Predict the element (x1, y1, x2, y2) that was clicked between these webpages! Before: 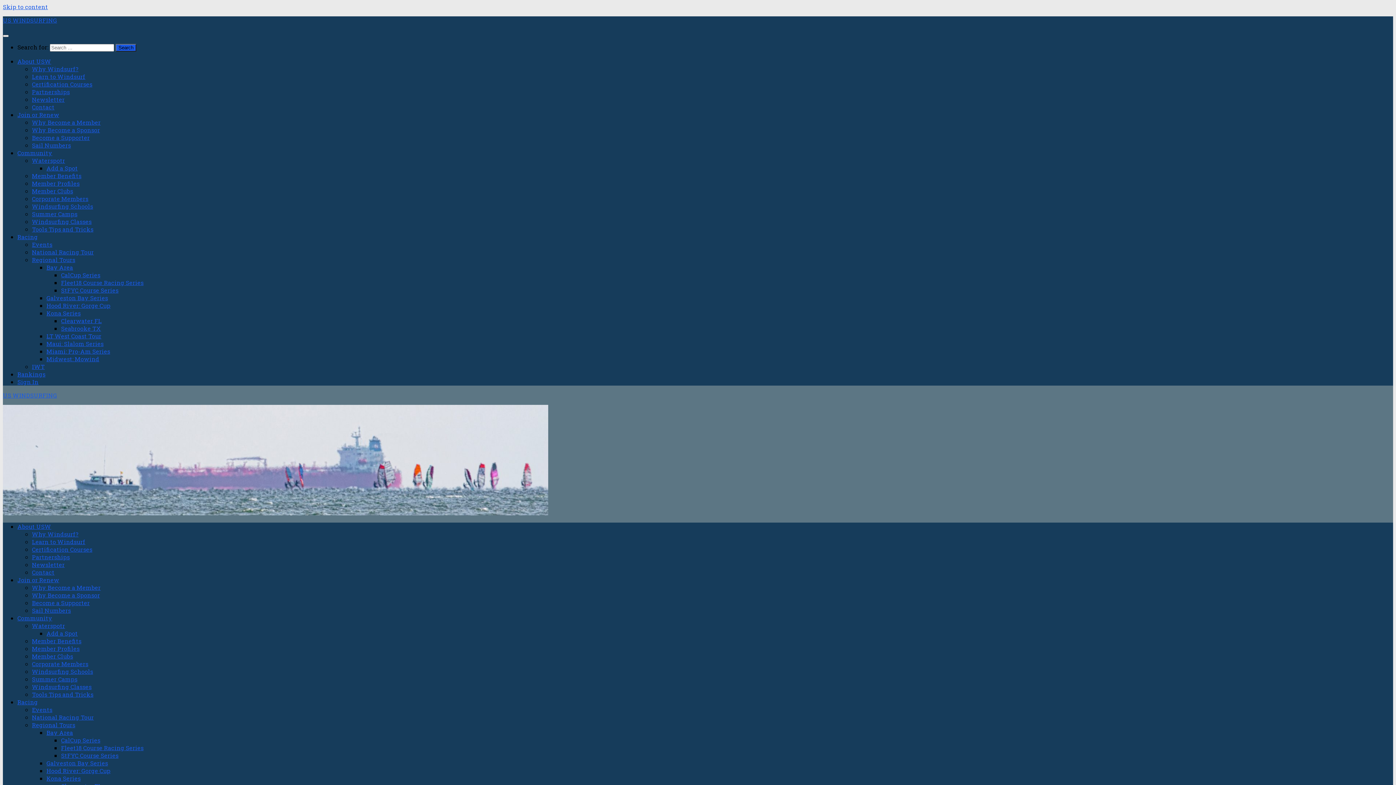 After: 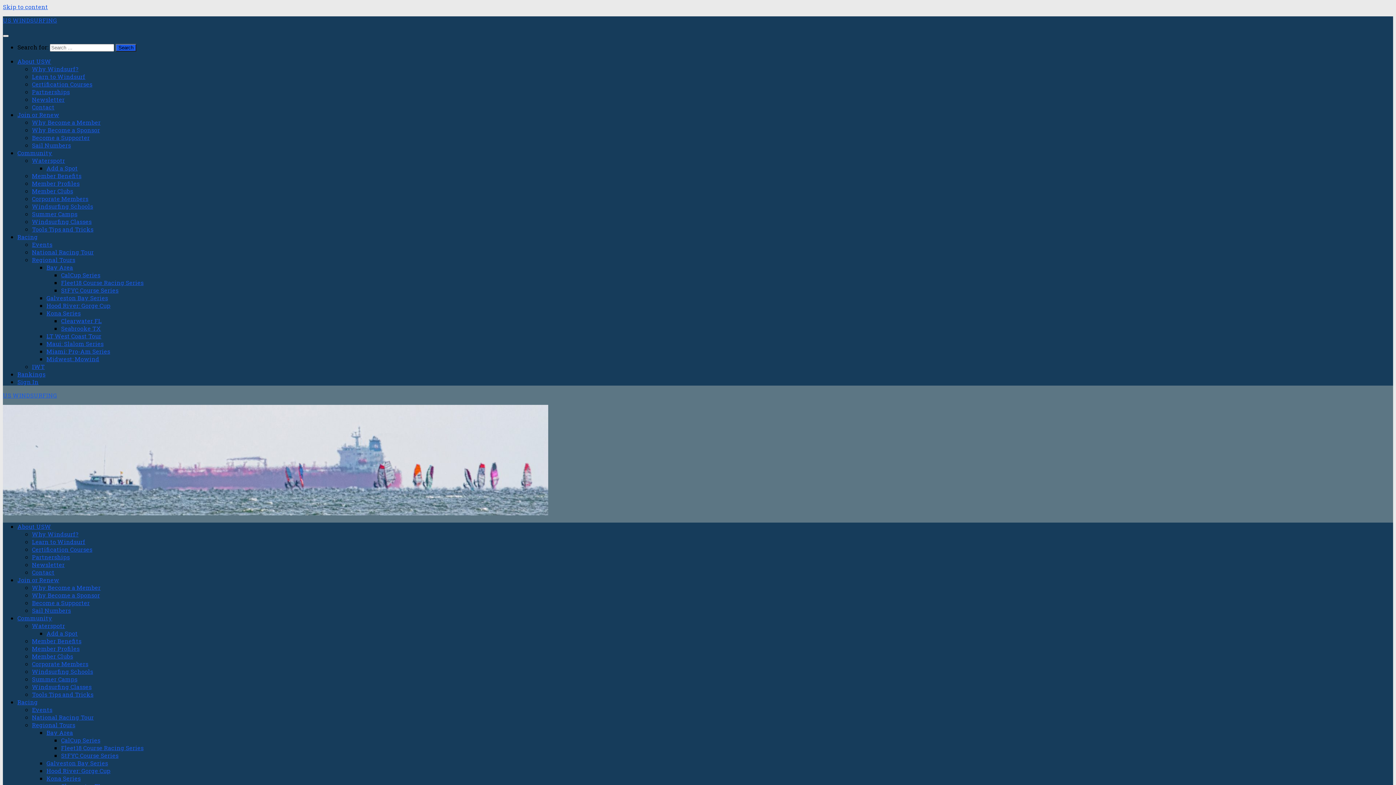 Action: label: CalCup Series bbox: (61, 271, 100, 278)